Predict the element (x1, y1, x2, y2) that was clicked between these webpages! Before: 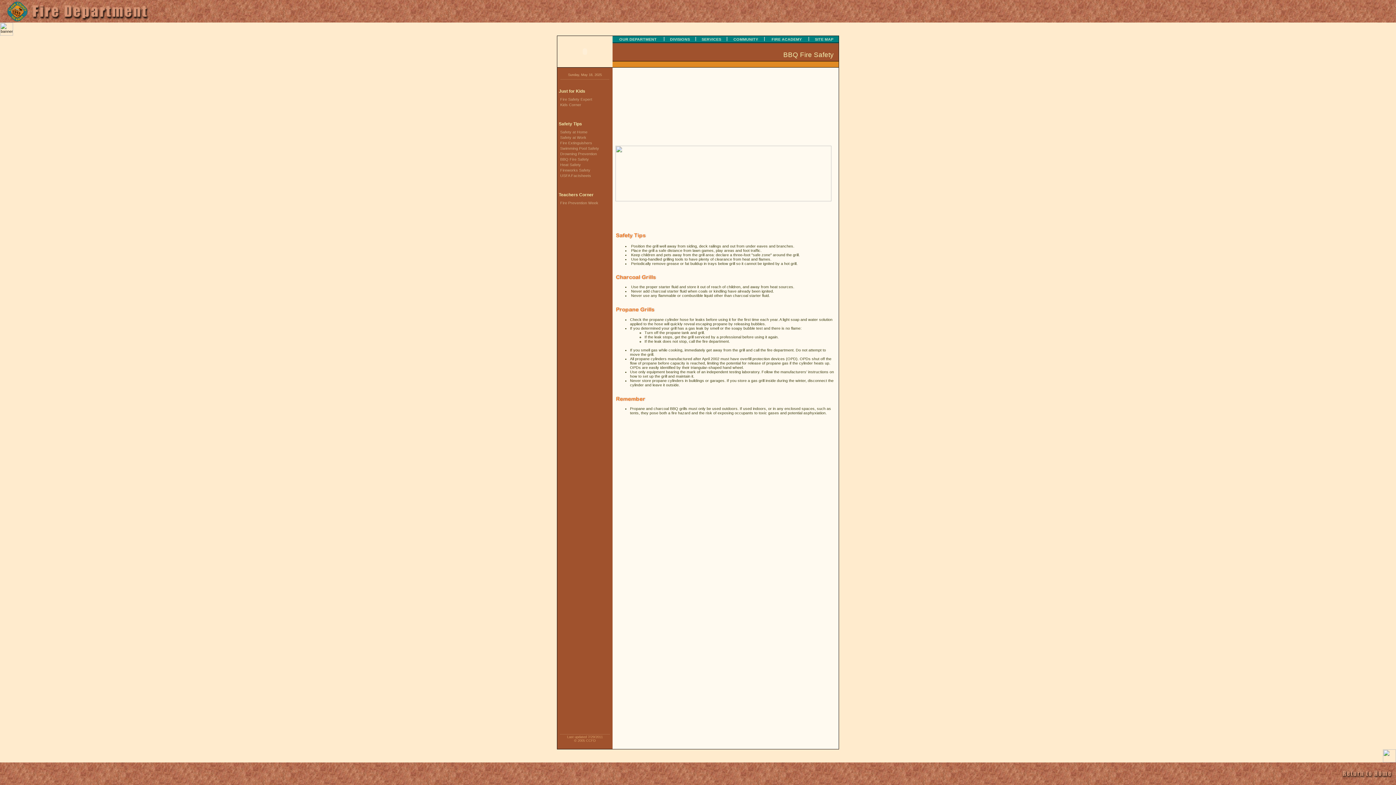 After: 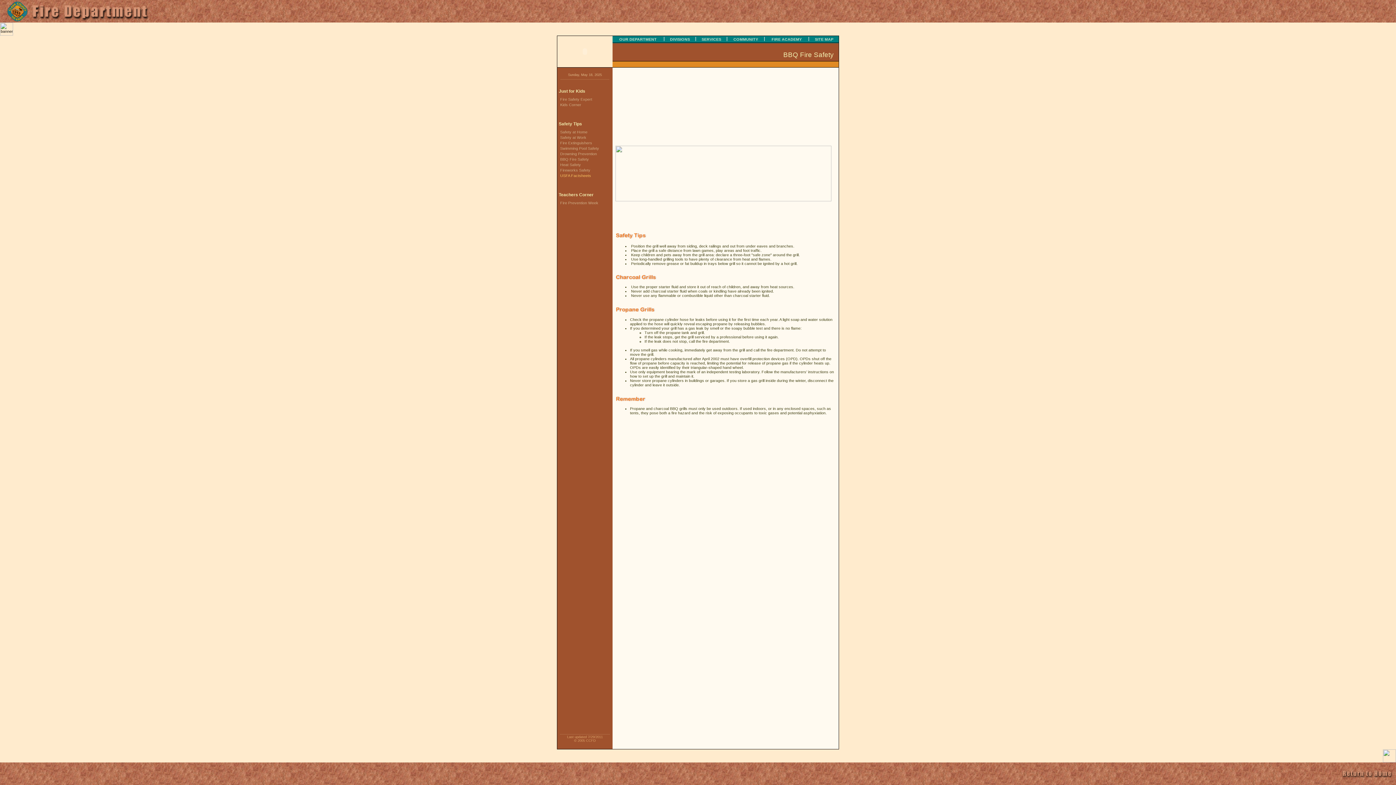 Action: bbox: (557, 173, 591, 177) label: USFA Factsheets